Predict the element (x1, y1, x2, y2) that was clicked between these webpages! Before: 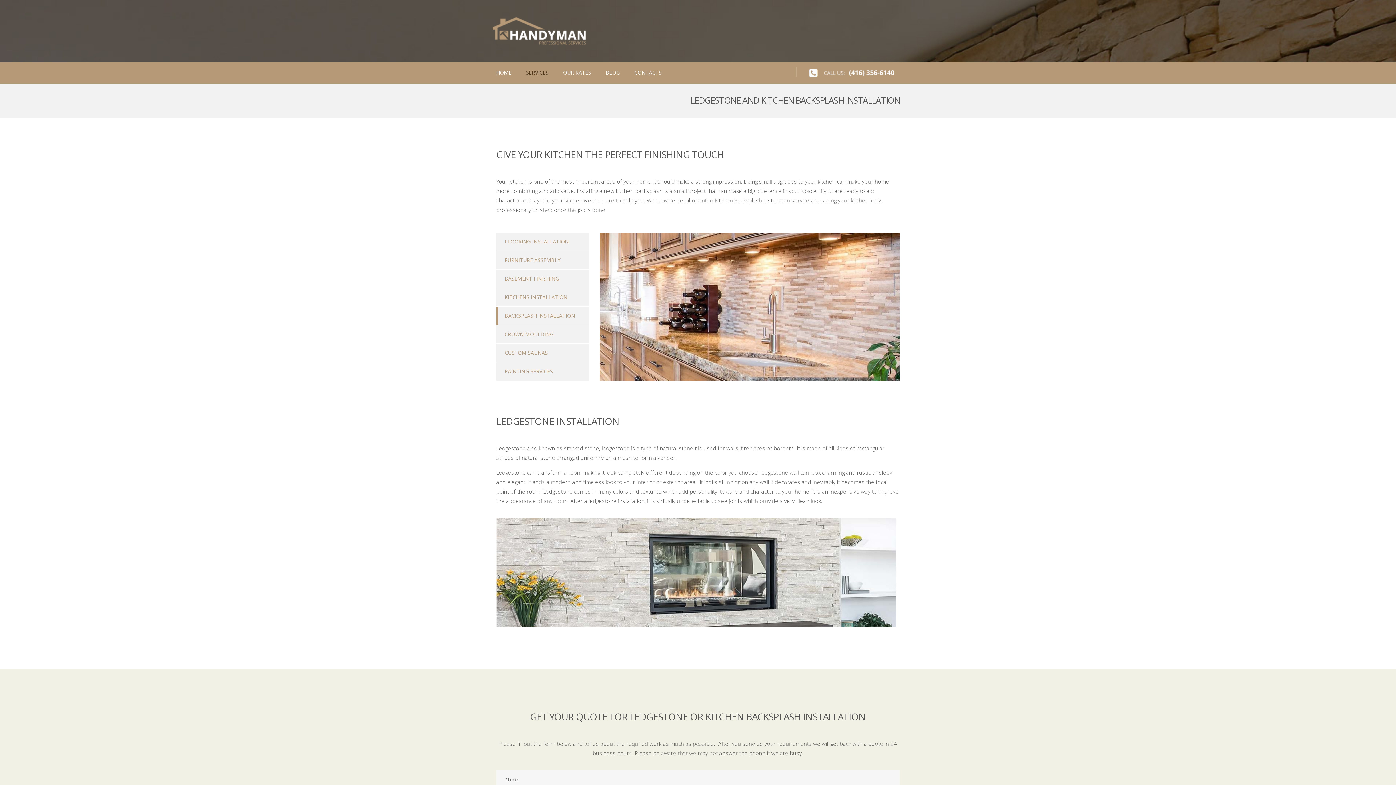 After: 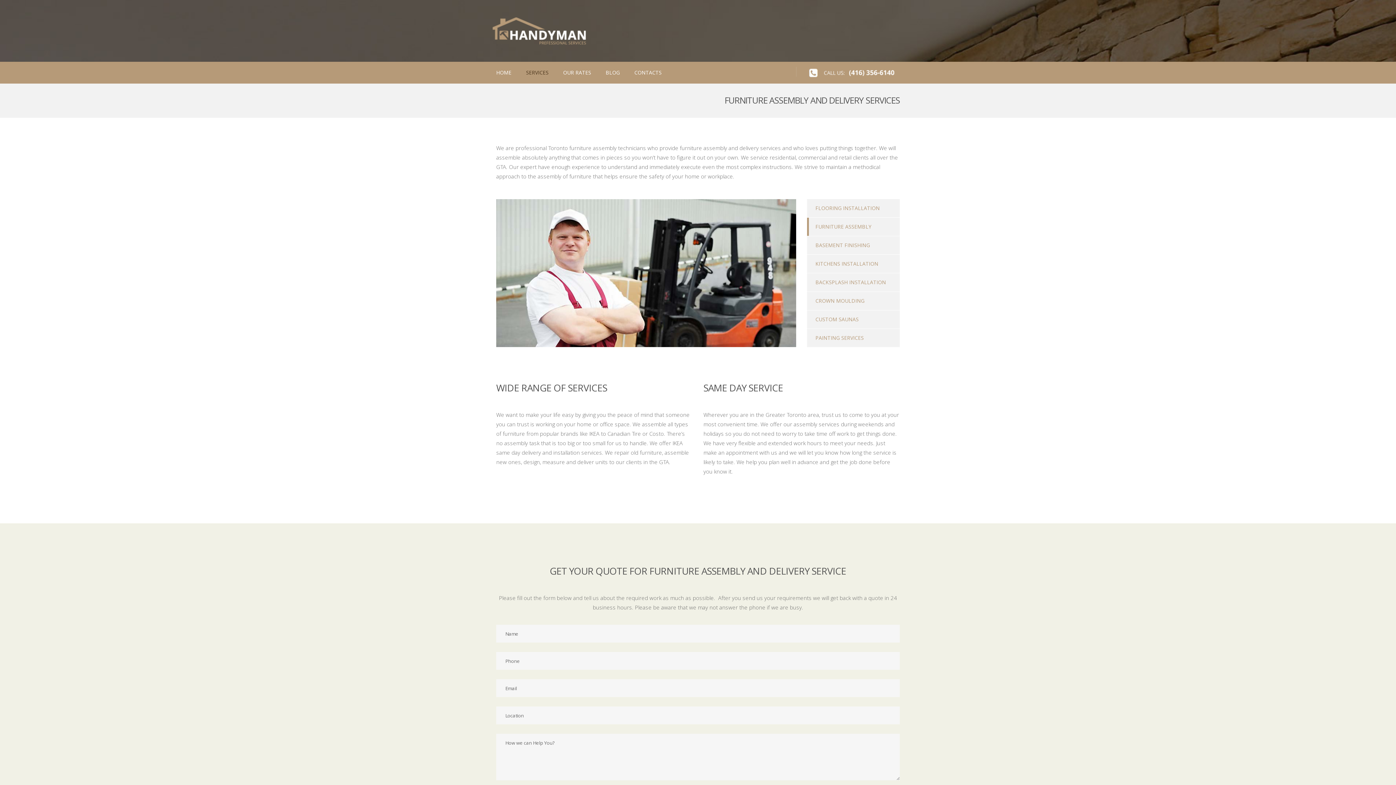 Action: bbox: (496, 251, 560, 269) label: FURNITURE ASSEMBLY